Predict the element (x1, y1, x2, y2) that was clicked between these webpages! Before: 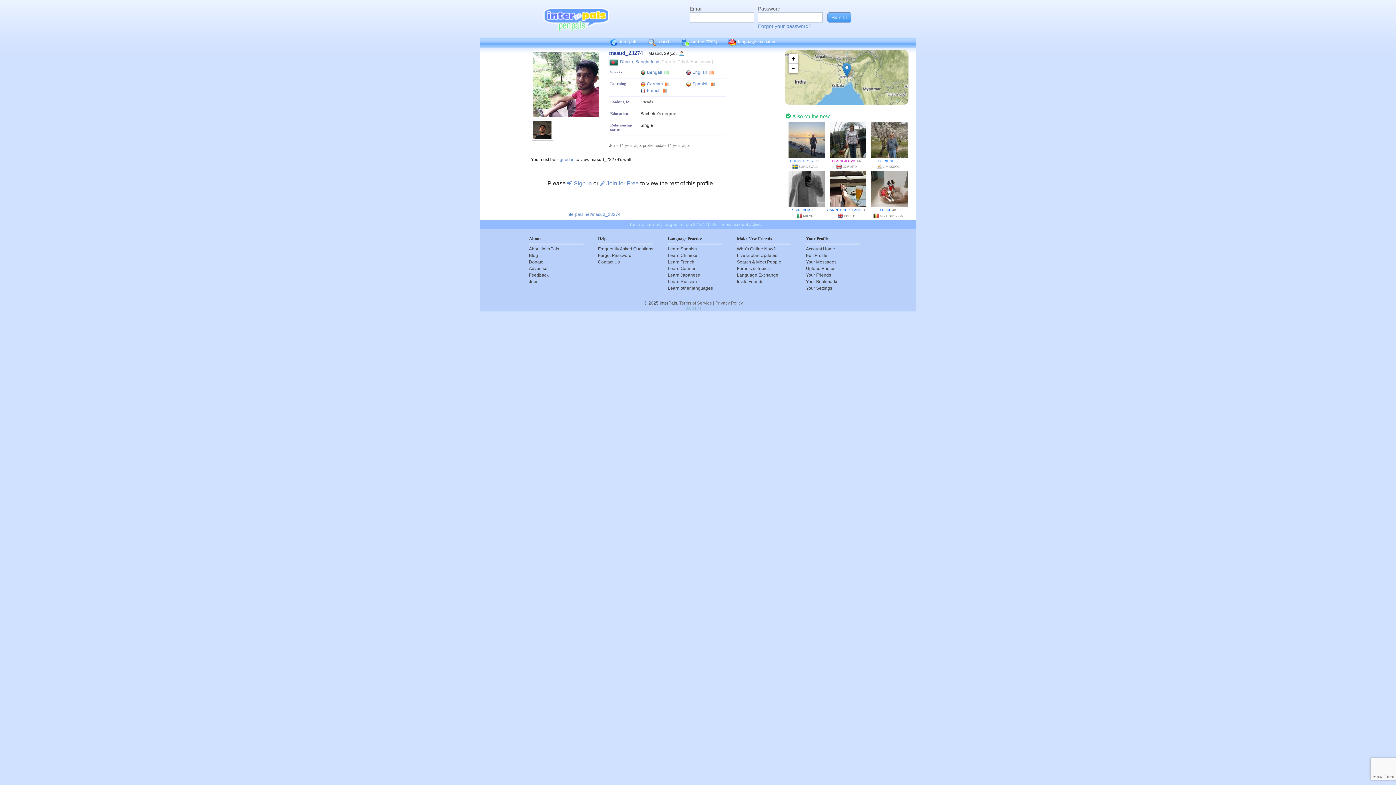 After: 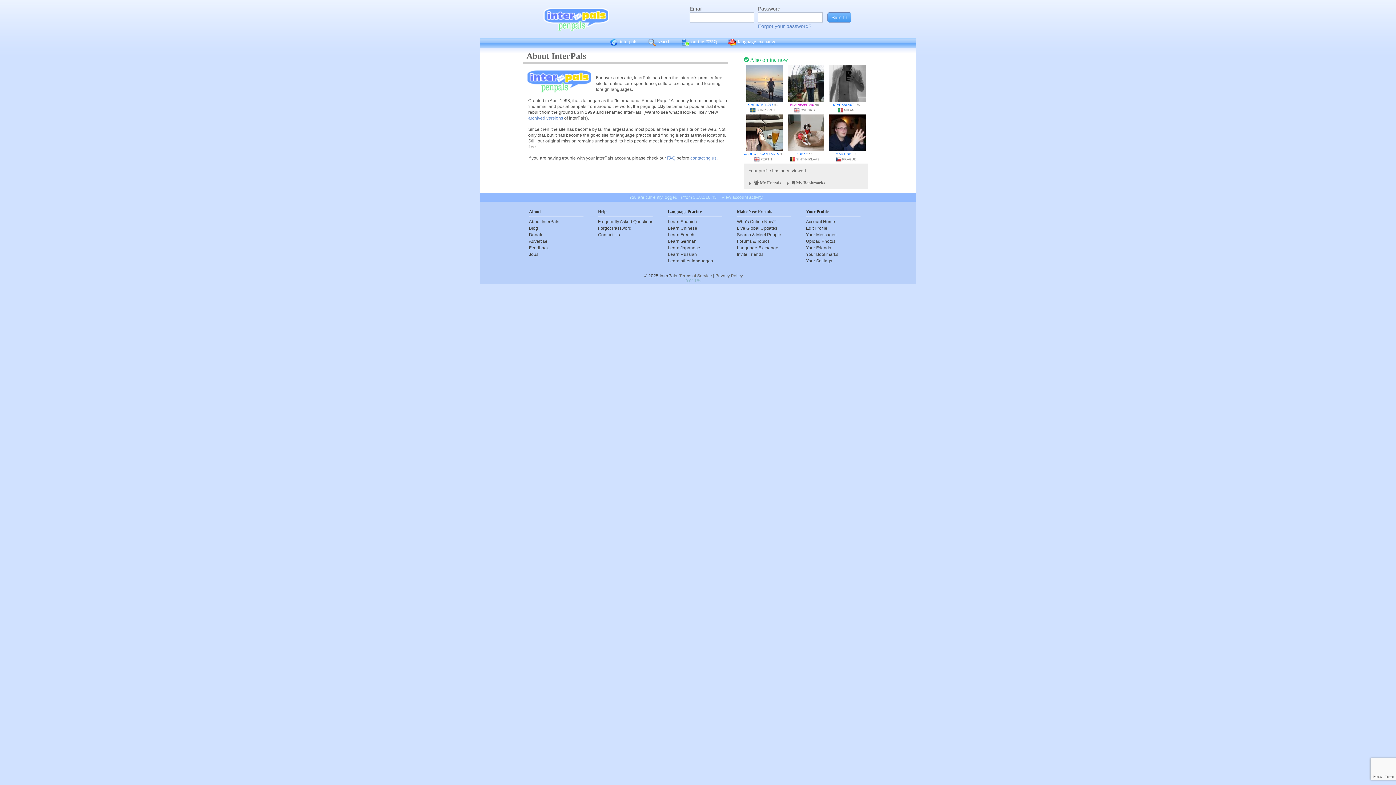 Action: label: About InterPals bbox: (529, 245, 583, 252)